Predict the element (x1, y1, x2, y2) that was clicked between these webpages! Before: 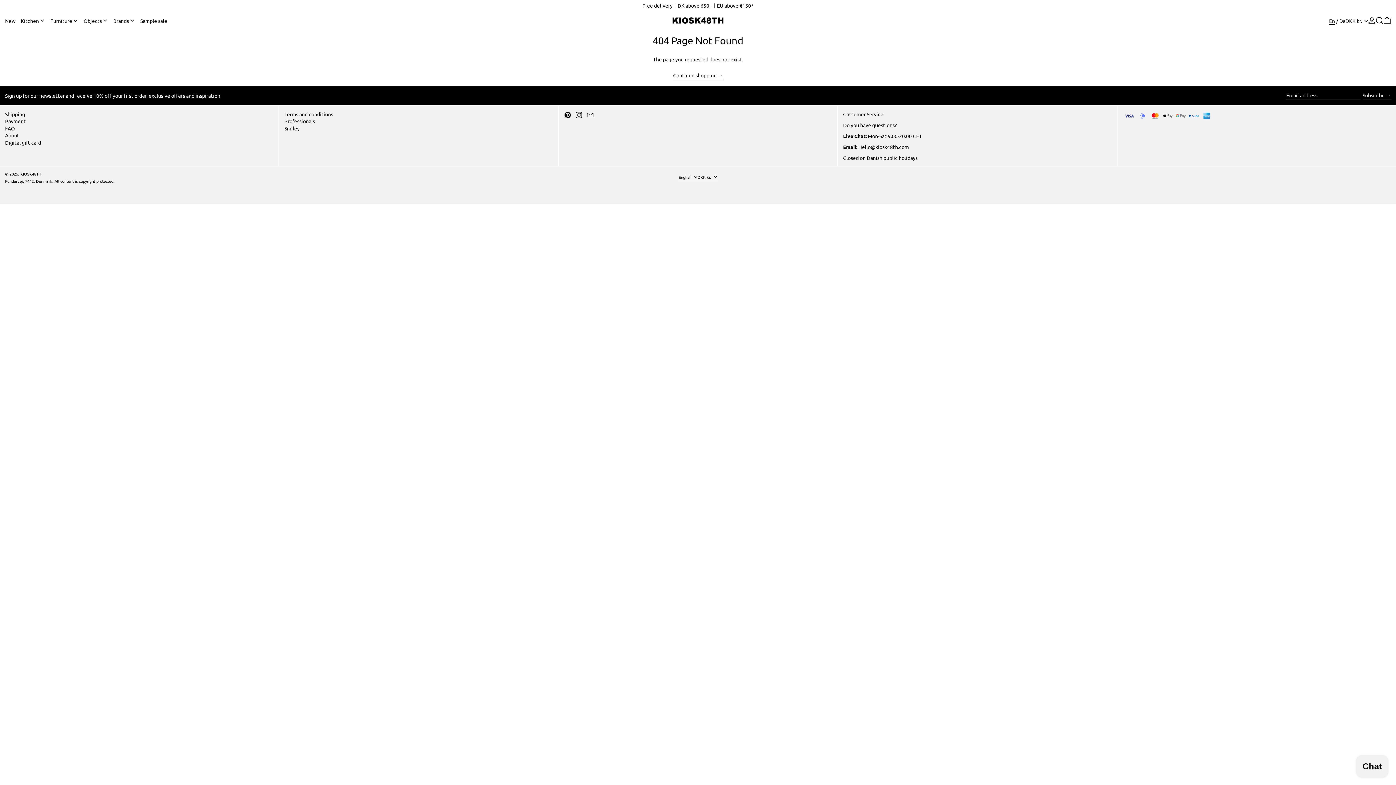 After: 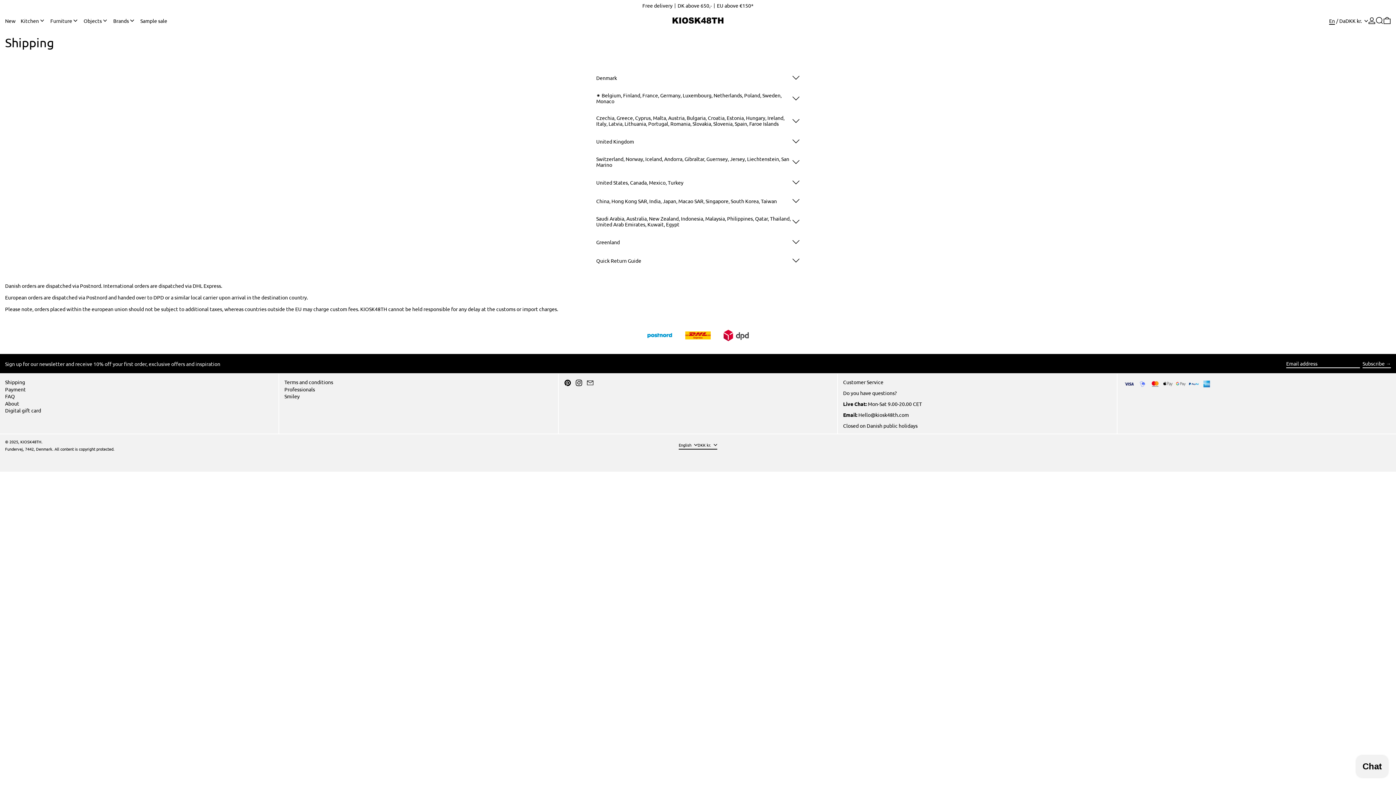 Action: bbox: (637, 2, 758, 8) label: Free delivery〡DK above 650,-〡EU above €150*